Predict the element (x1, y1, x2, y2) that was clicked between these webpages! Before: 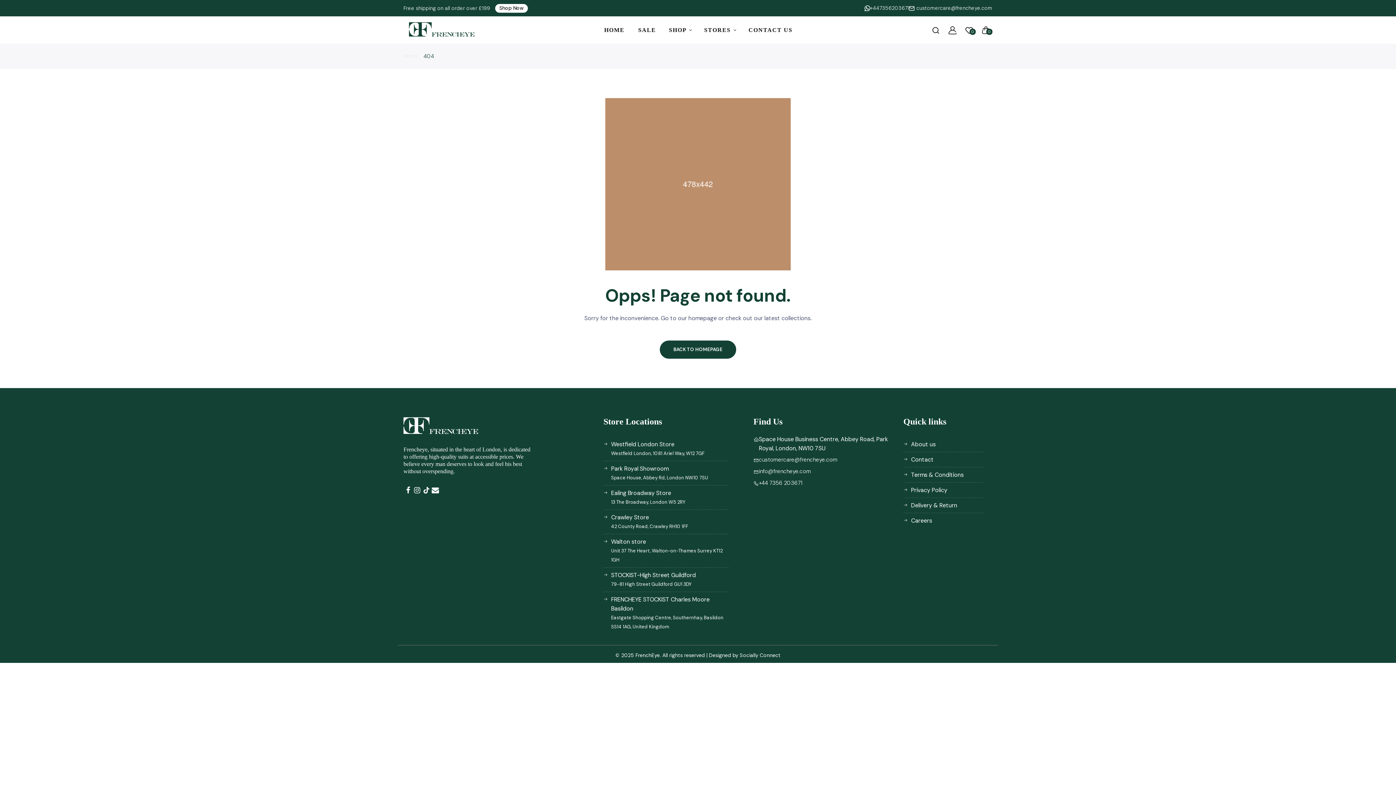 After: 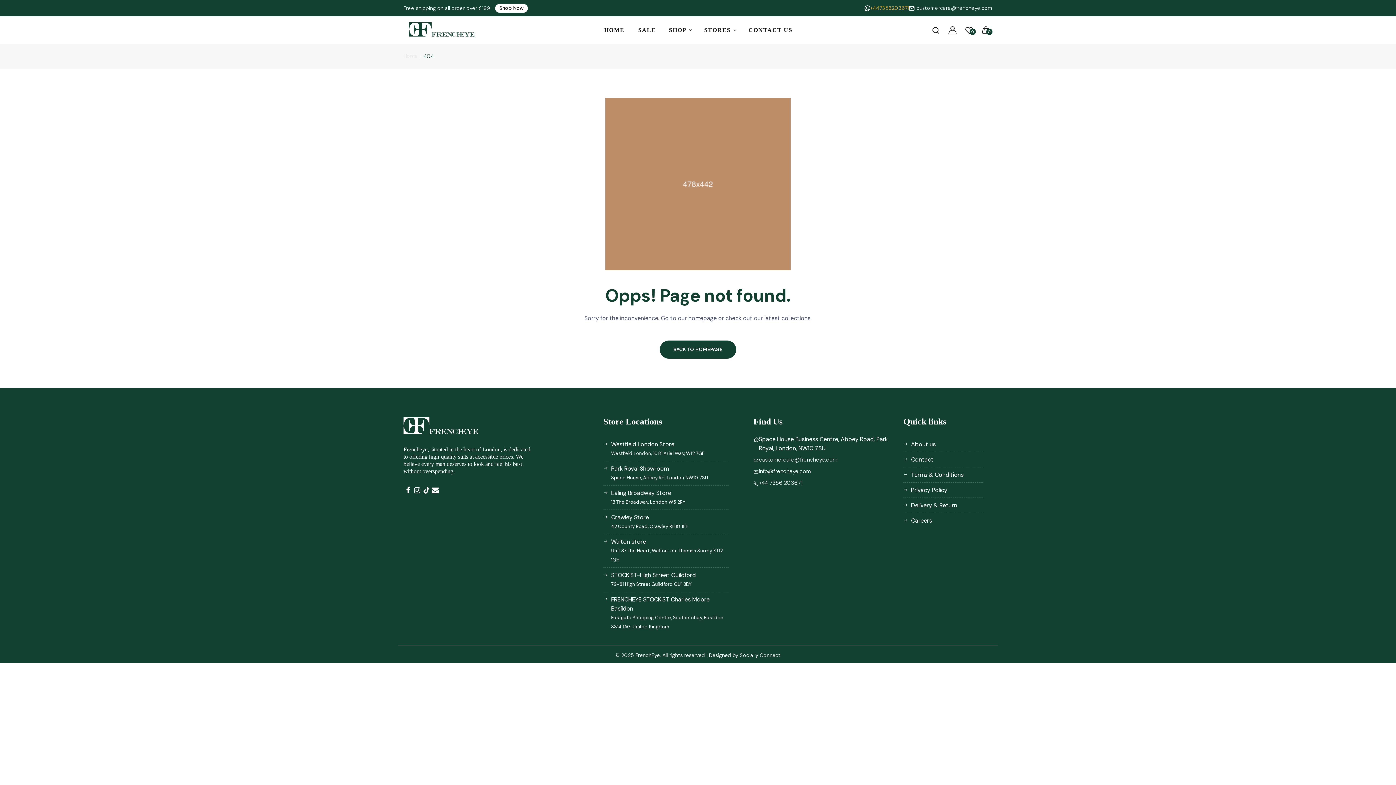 Action: label: +447356203671 bbox: (864, 0, 909, 16)